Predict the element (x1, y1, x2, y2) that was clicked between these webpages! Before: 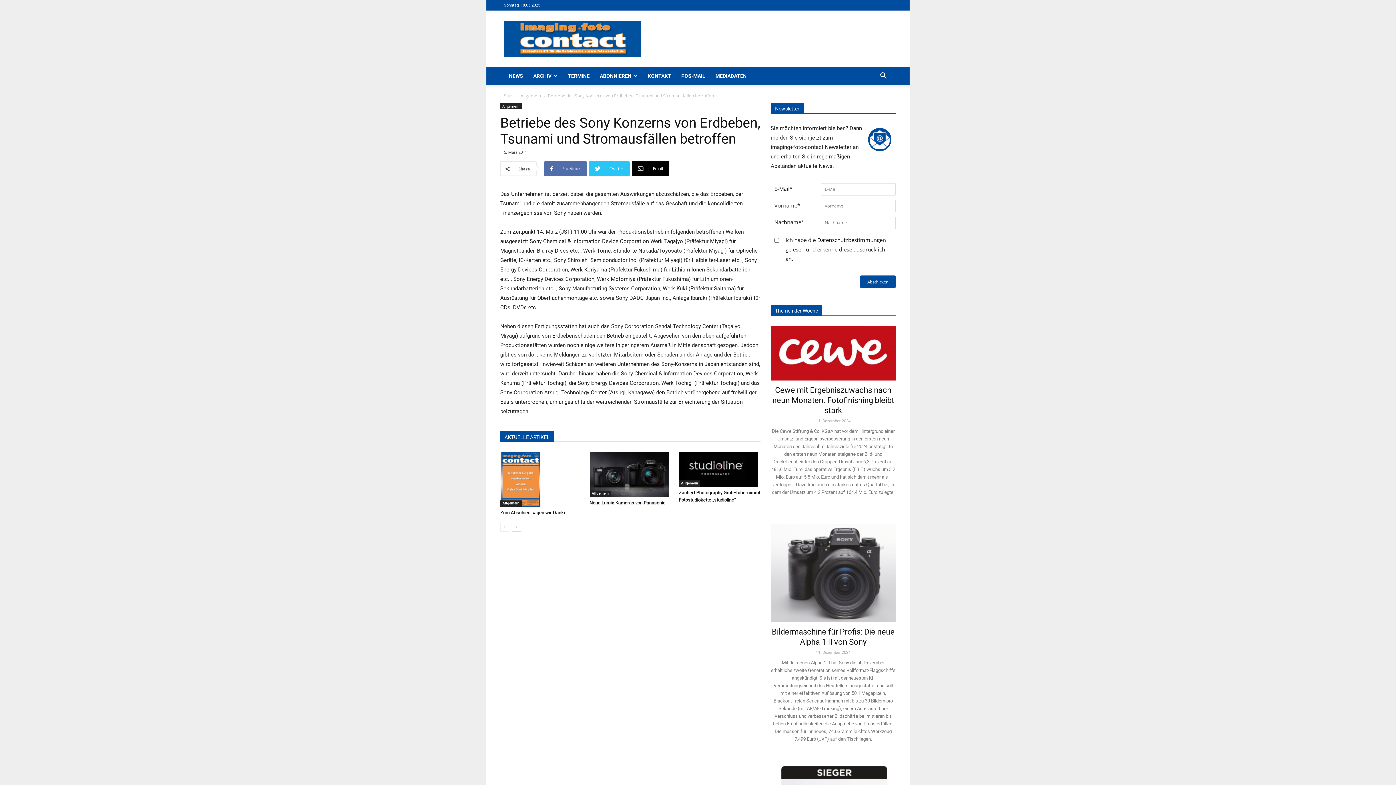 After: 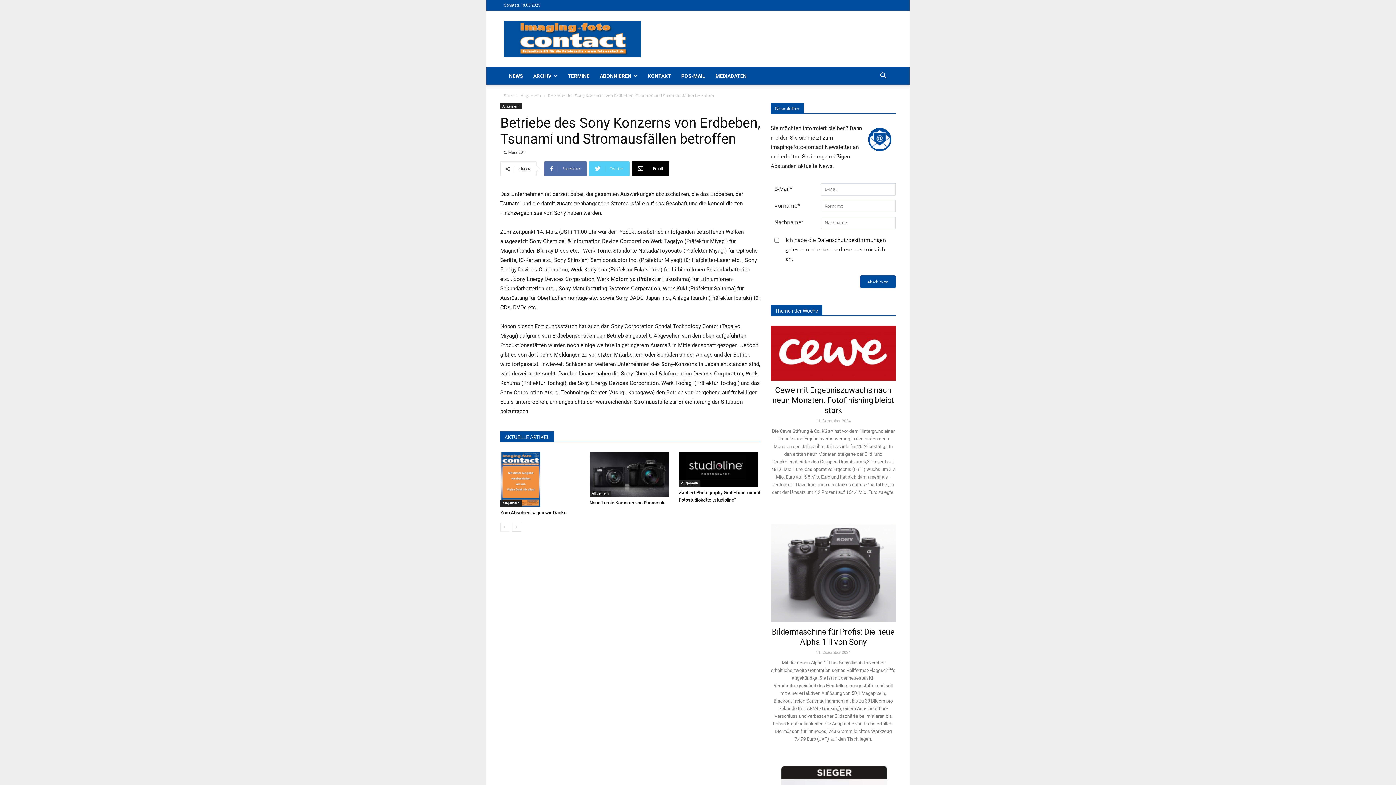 Action: bbox: (589, 161, 629, 176) label:  Twitter